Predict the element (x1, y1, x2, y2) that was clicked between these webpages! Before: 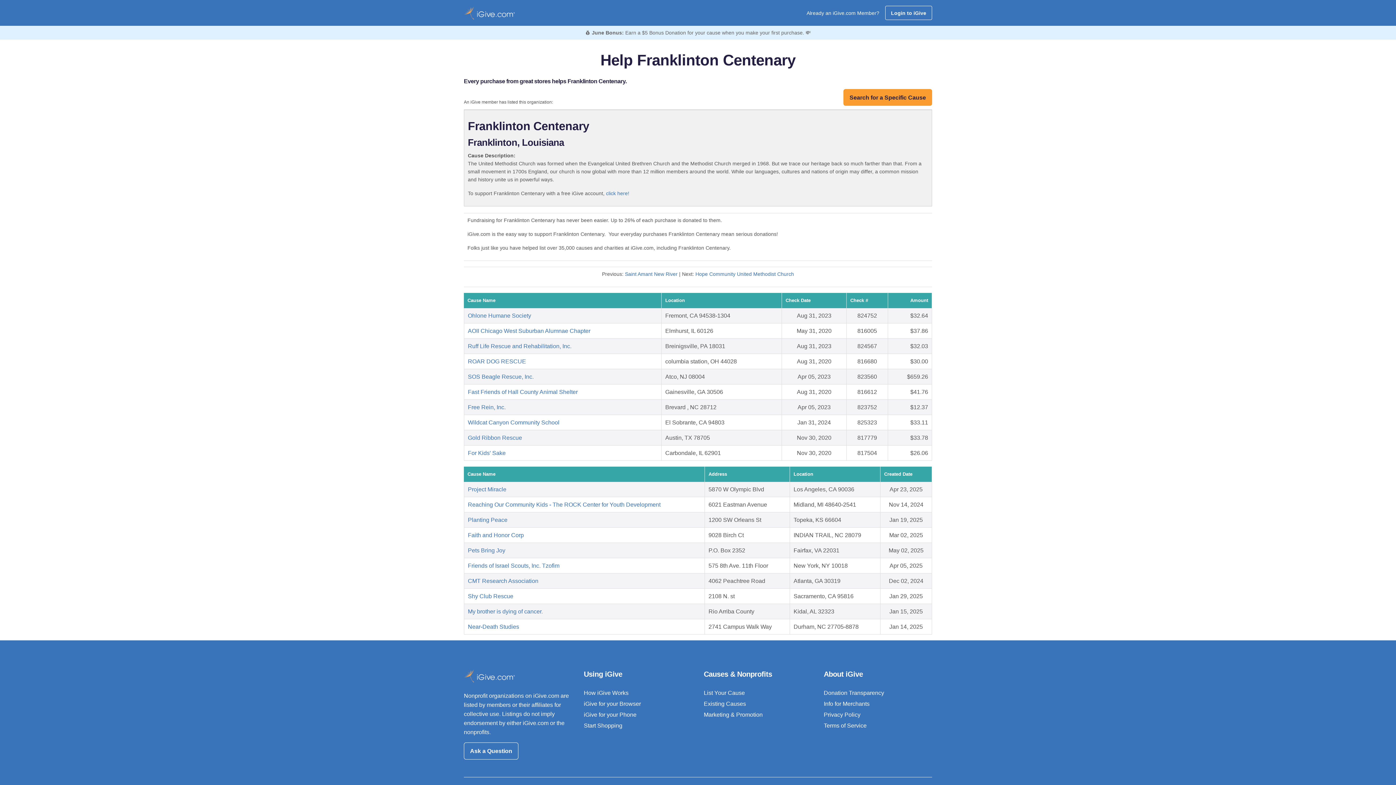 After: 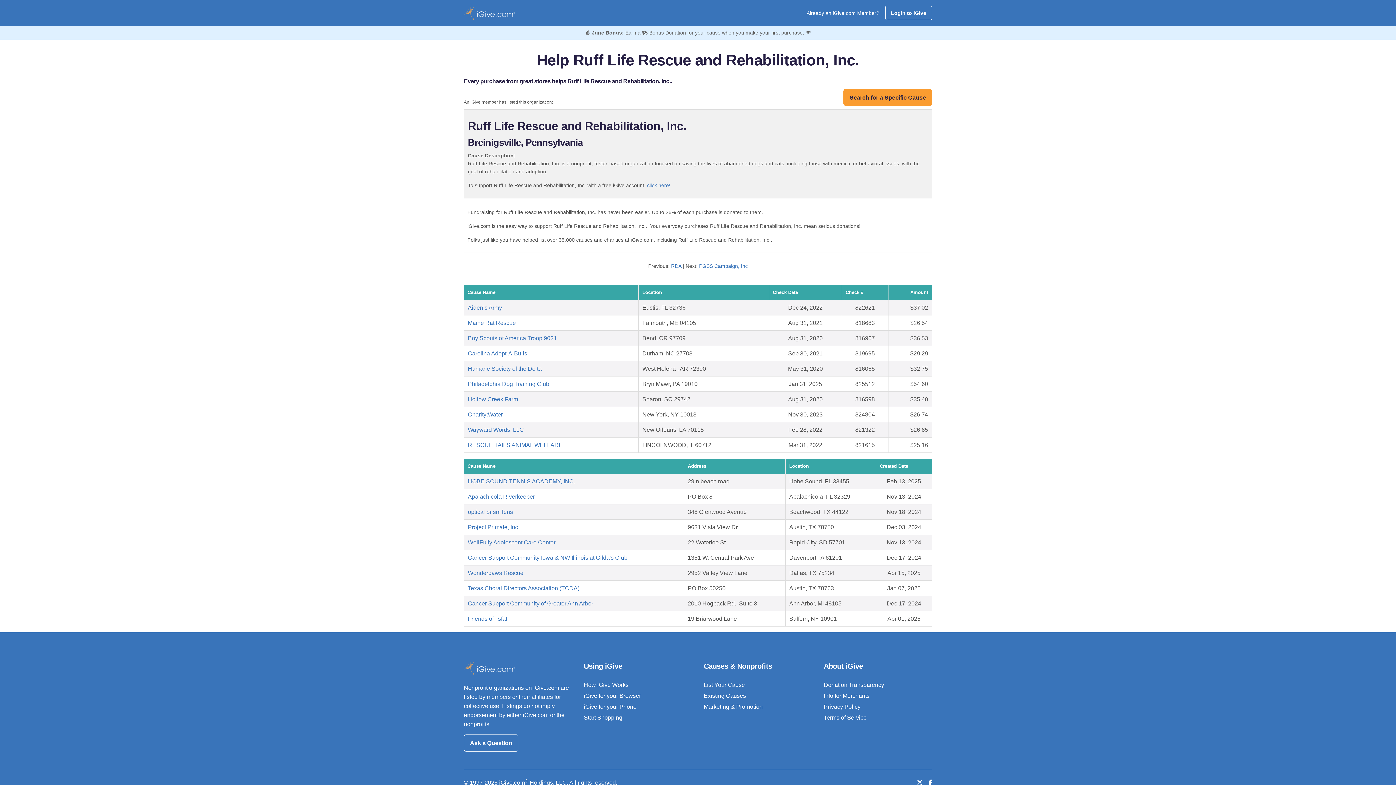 Action: label: Ruff Life Rescue and Rehabilitation, Inc. bbox: (468, 343, 571, 349)